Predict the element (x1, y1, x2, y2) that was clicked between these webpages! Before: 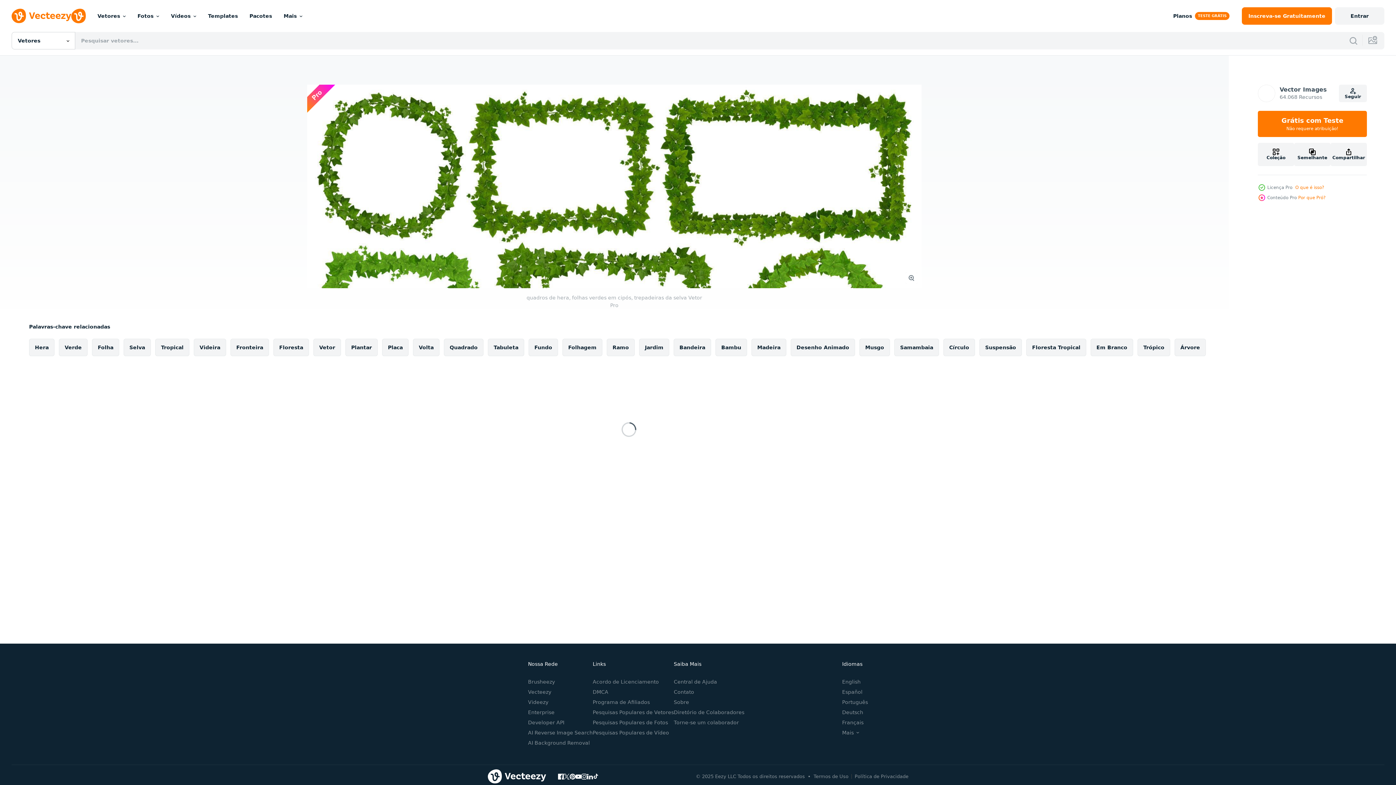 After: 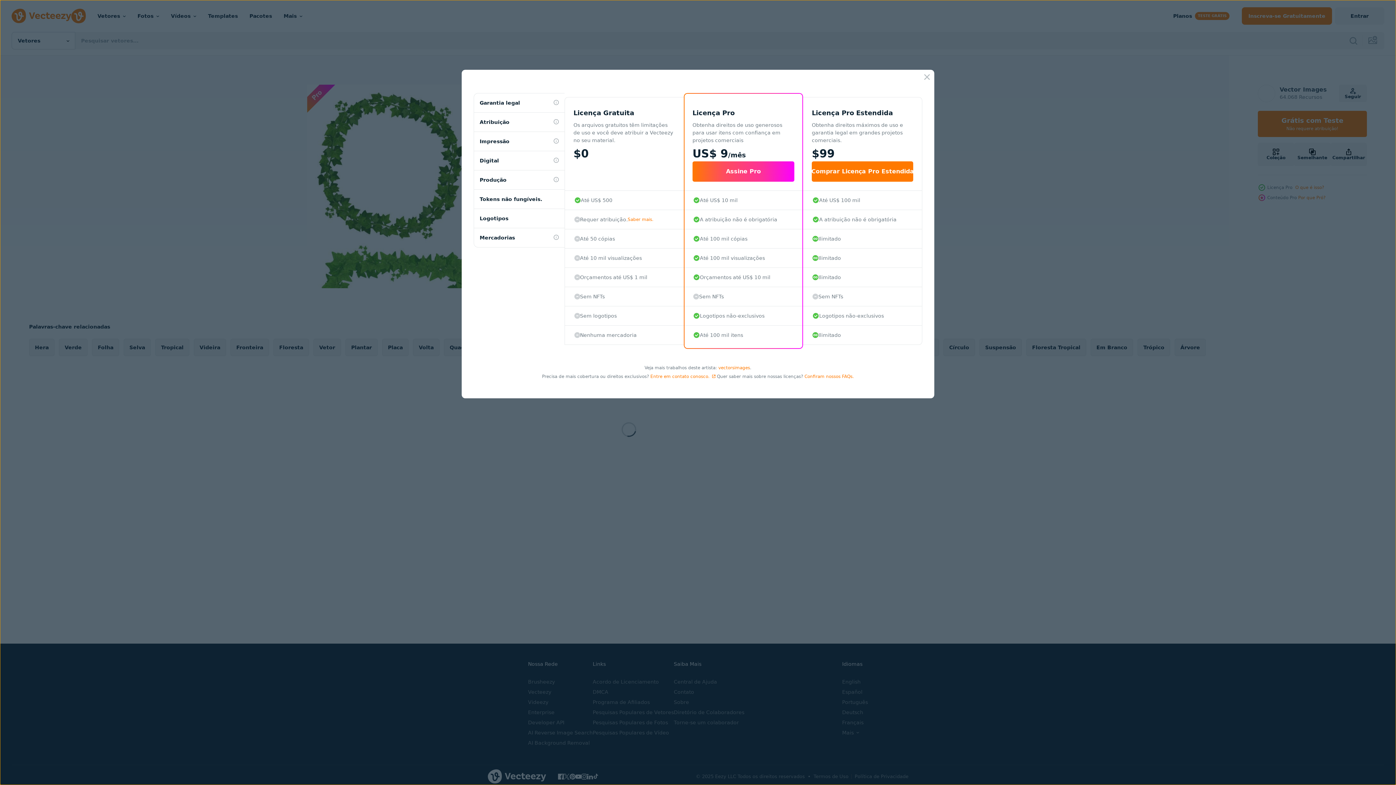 Action: label: O que é isso? bbox: (1295, 185, 1324, 190)